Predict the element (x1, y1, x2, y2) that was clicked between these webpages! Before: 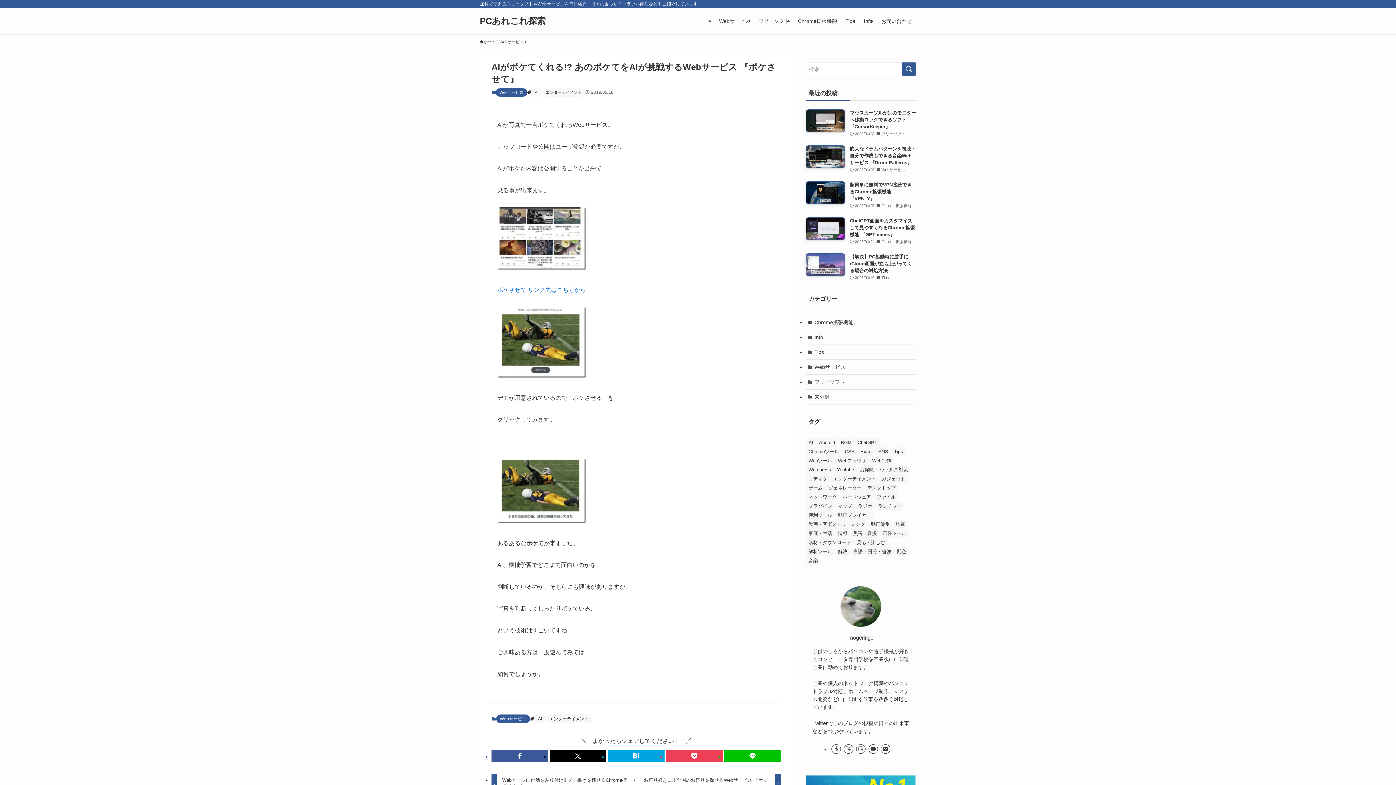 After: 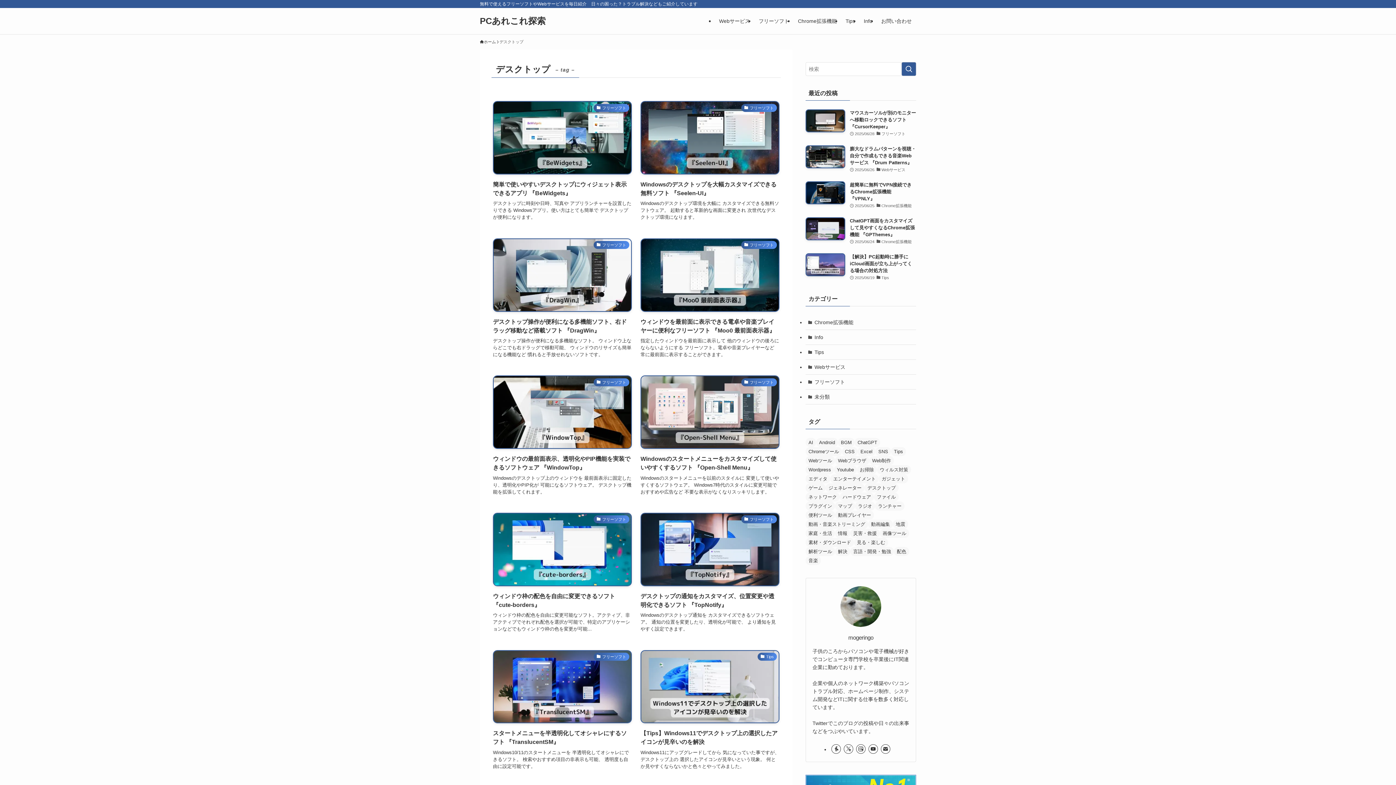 Action: bbox: (864, 483, 898, 492) label: デスクトップ (247個の項目)